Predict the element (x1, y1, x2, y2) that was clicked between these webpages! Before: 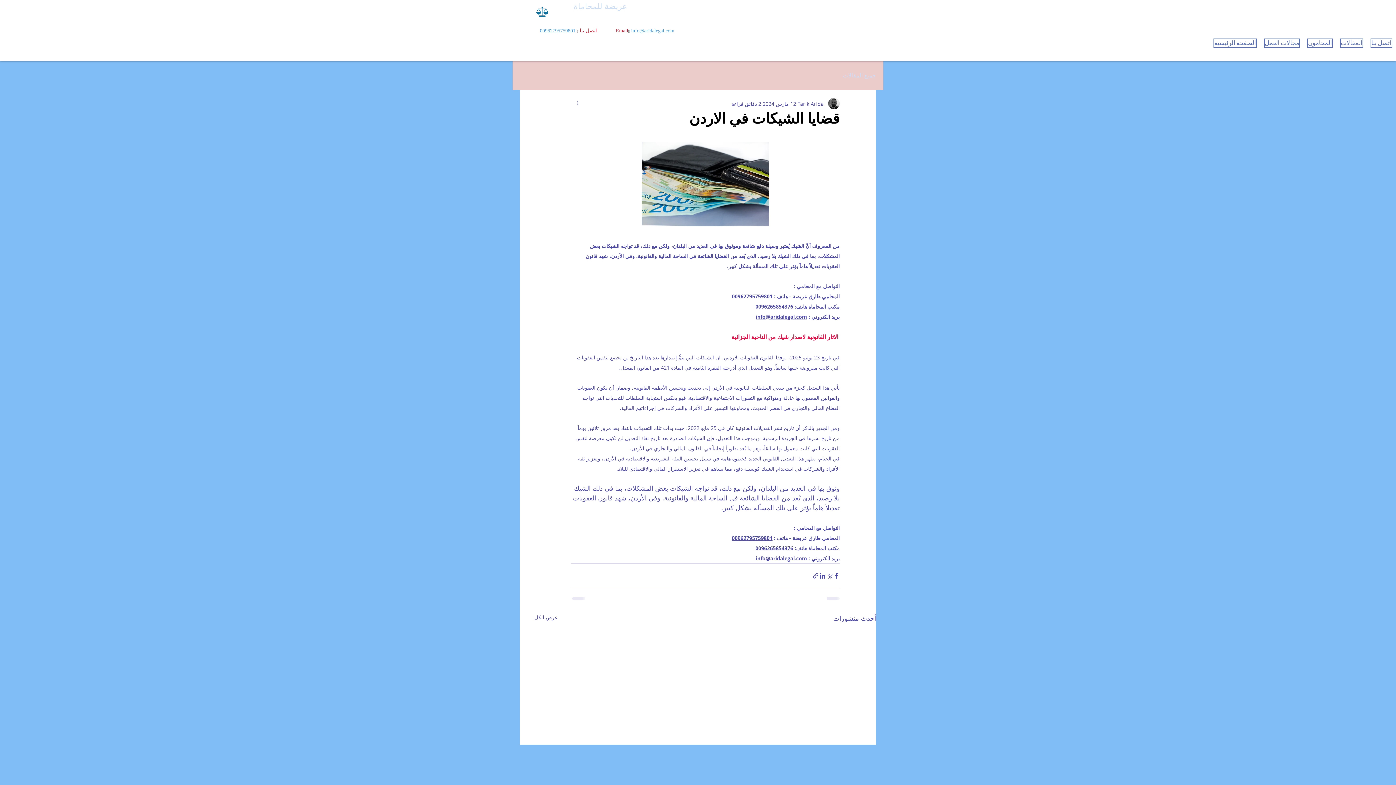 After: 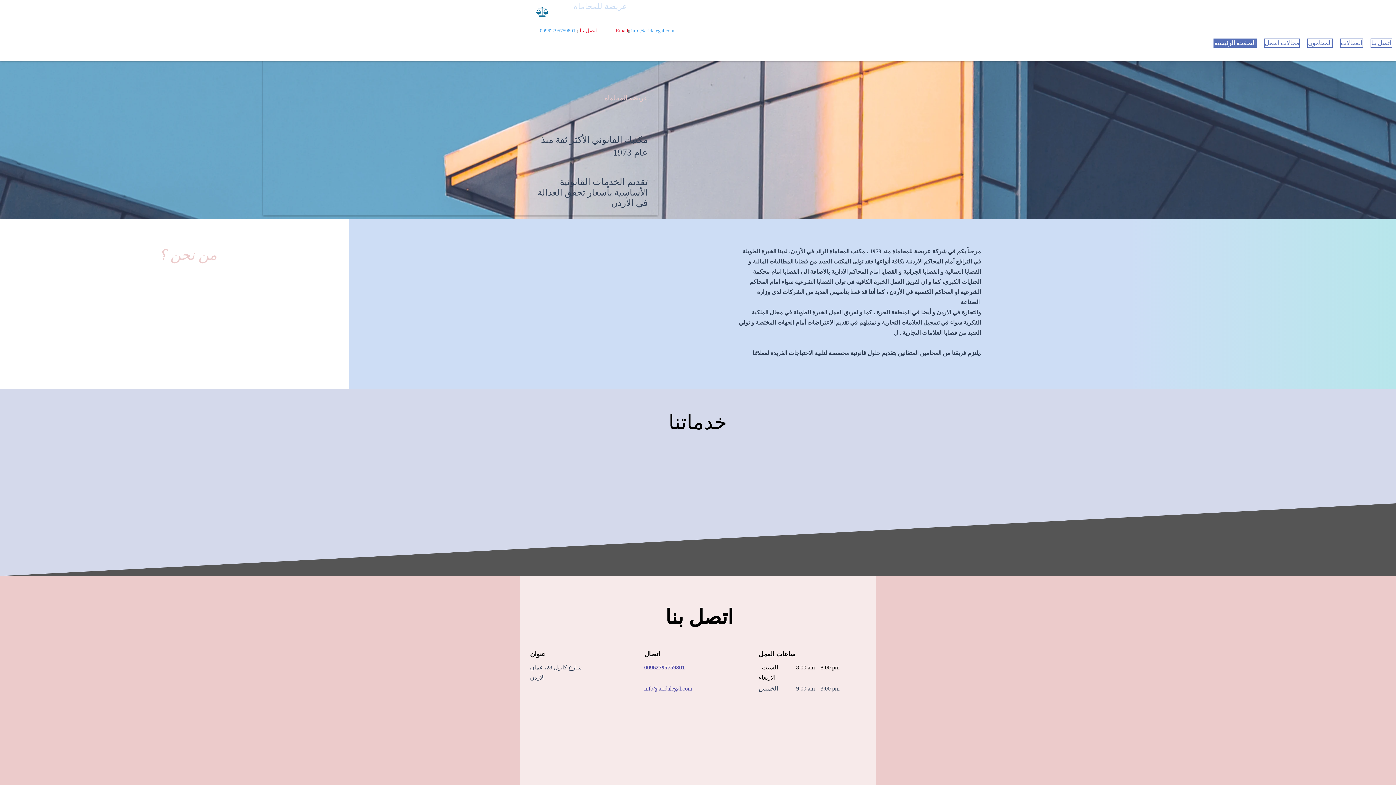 Action: bbox: (1213, 38, 1257, 47) label: الصفحة الرئيسية